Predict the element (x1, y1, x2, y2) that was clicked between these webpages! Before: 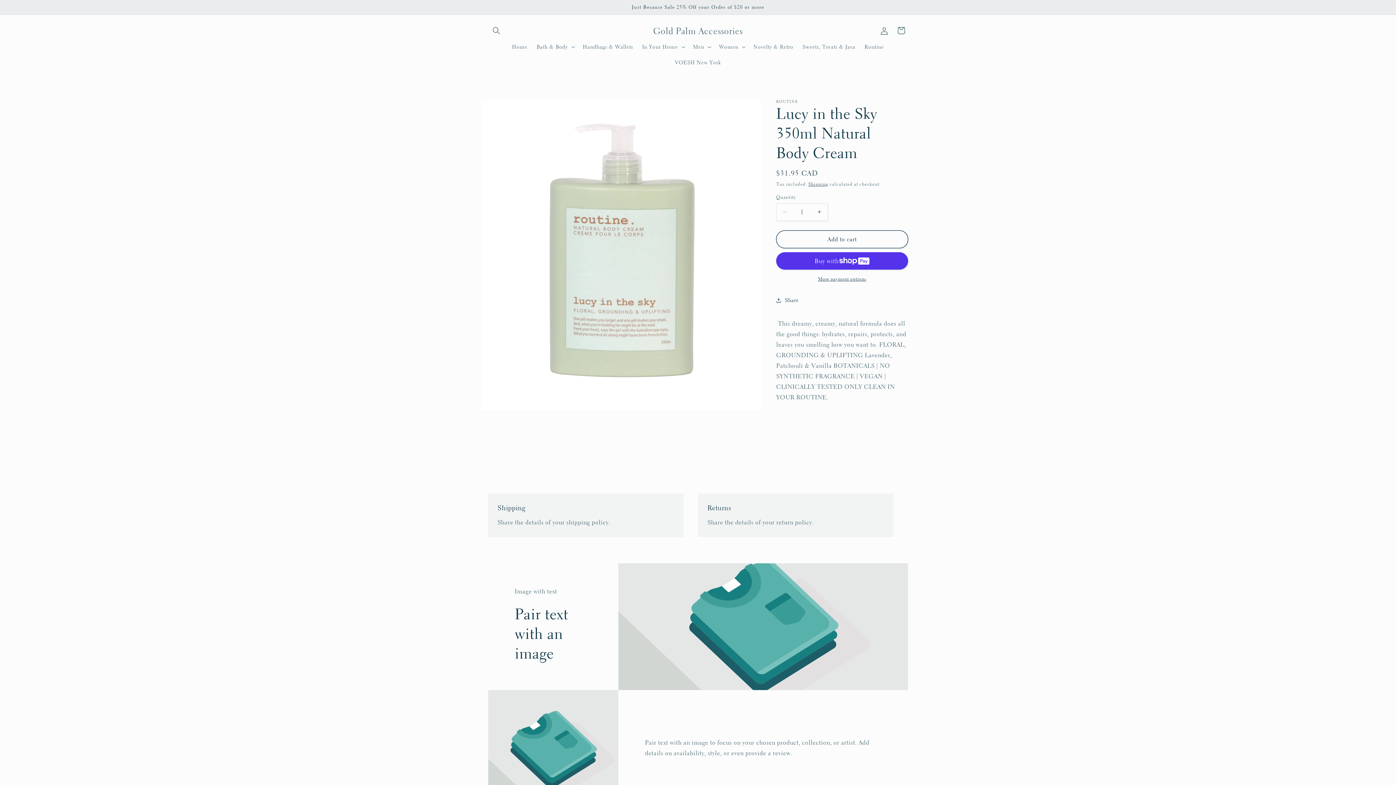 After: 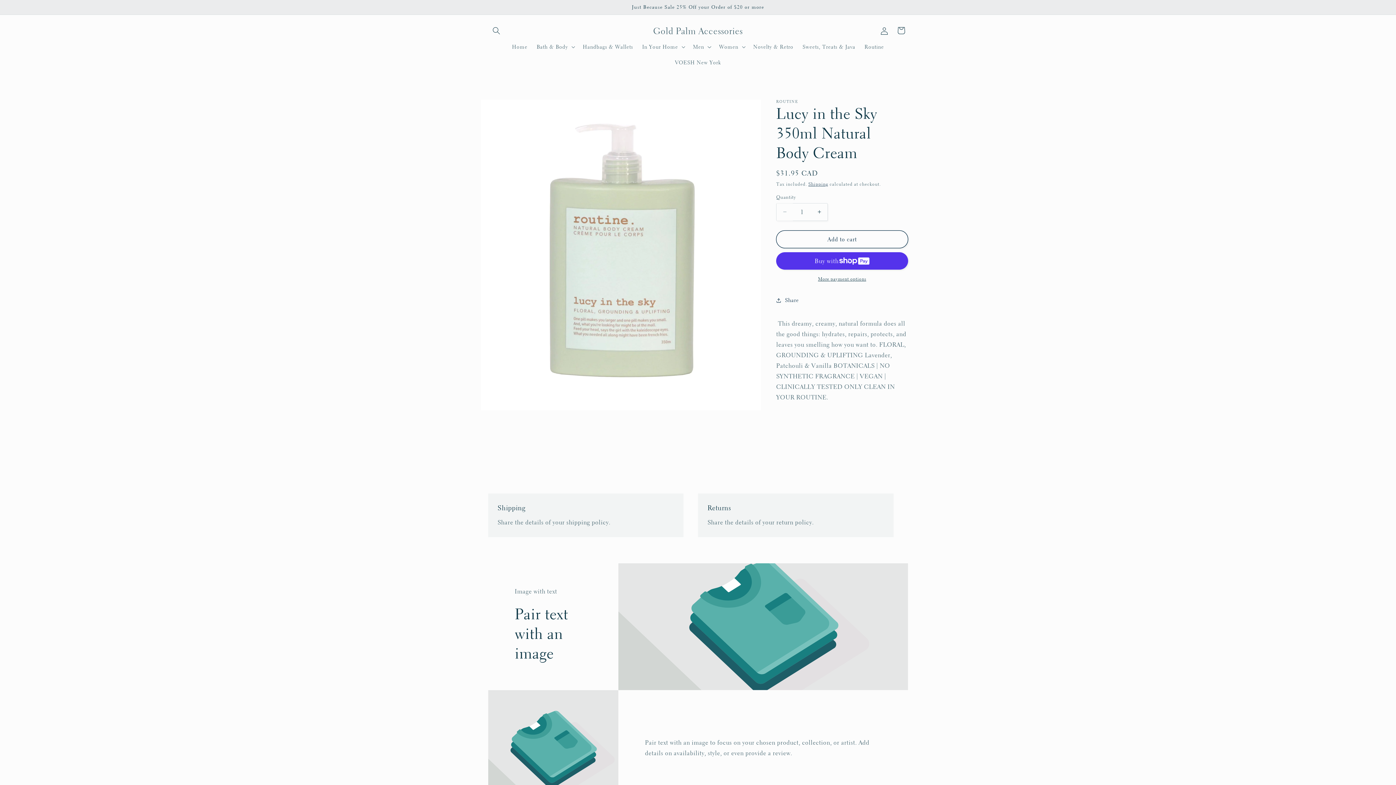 Action: label: Decrease quantity for Lucy in the Sky 350ml Natural Body Cream bbox: (776, 203, 793, 221)